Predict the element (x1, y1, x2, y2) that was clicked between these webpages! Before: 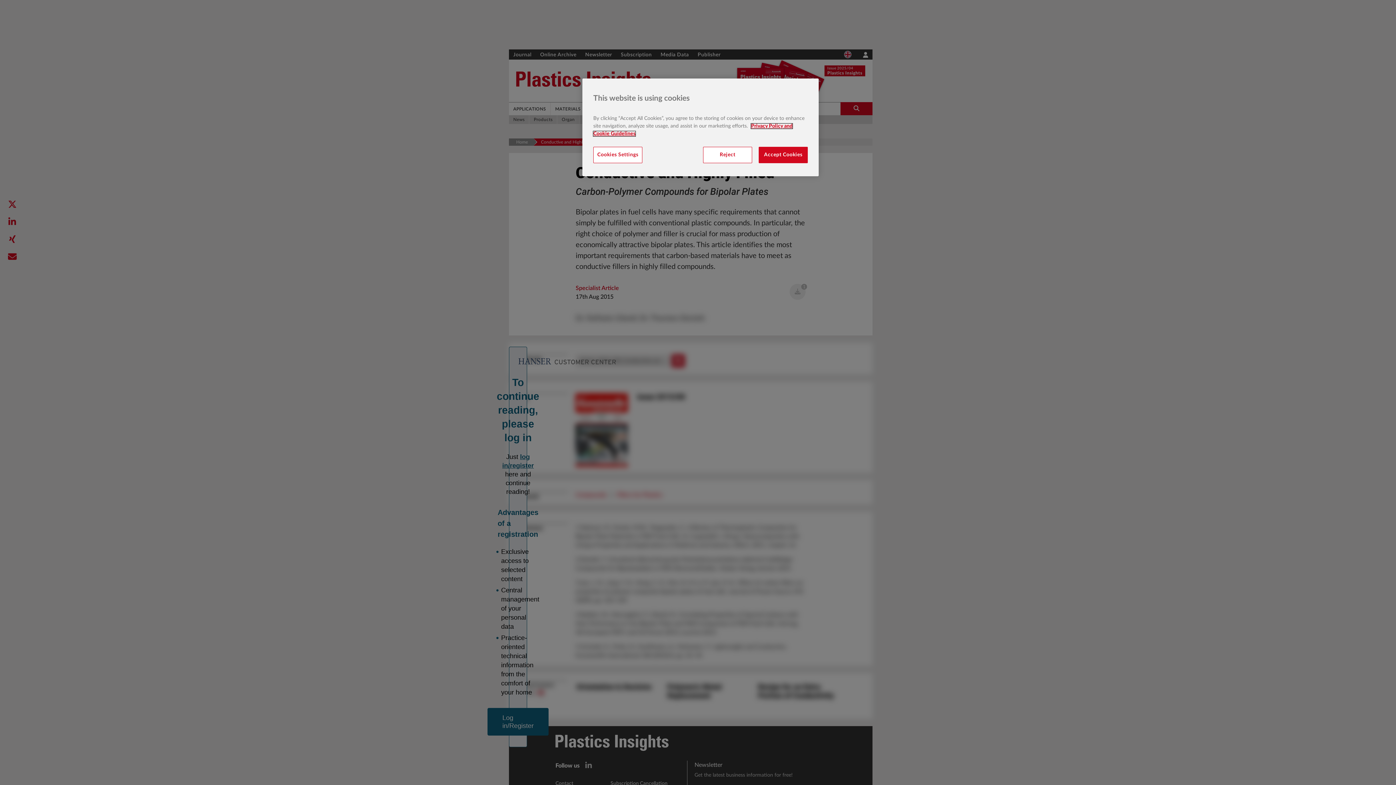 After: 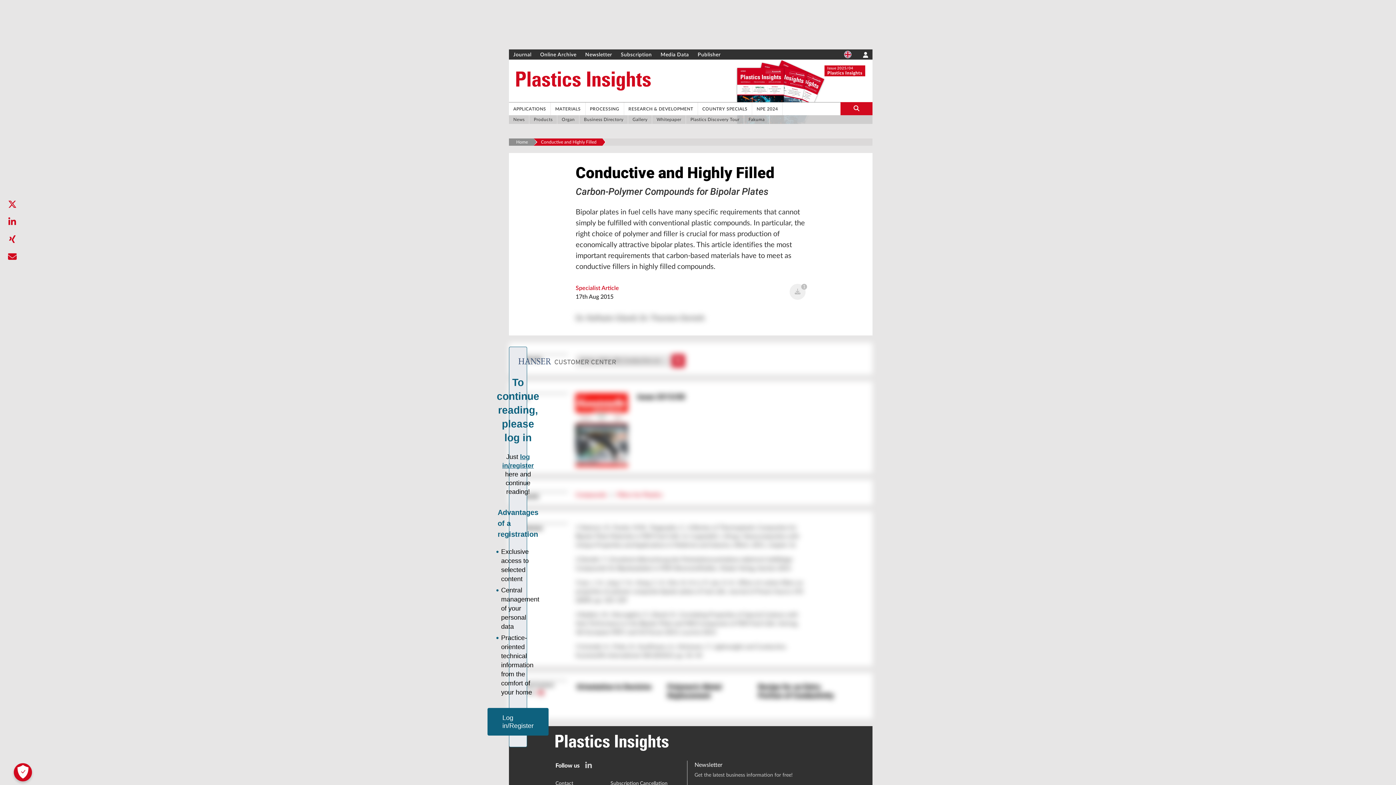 Action: bbox: (758, 146, 808, 163) label: Accept Cookies